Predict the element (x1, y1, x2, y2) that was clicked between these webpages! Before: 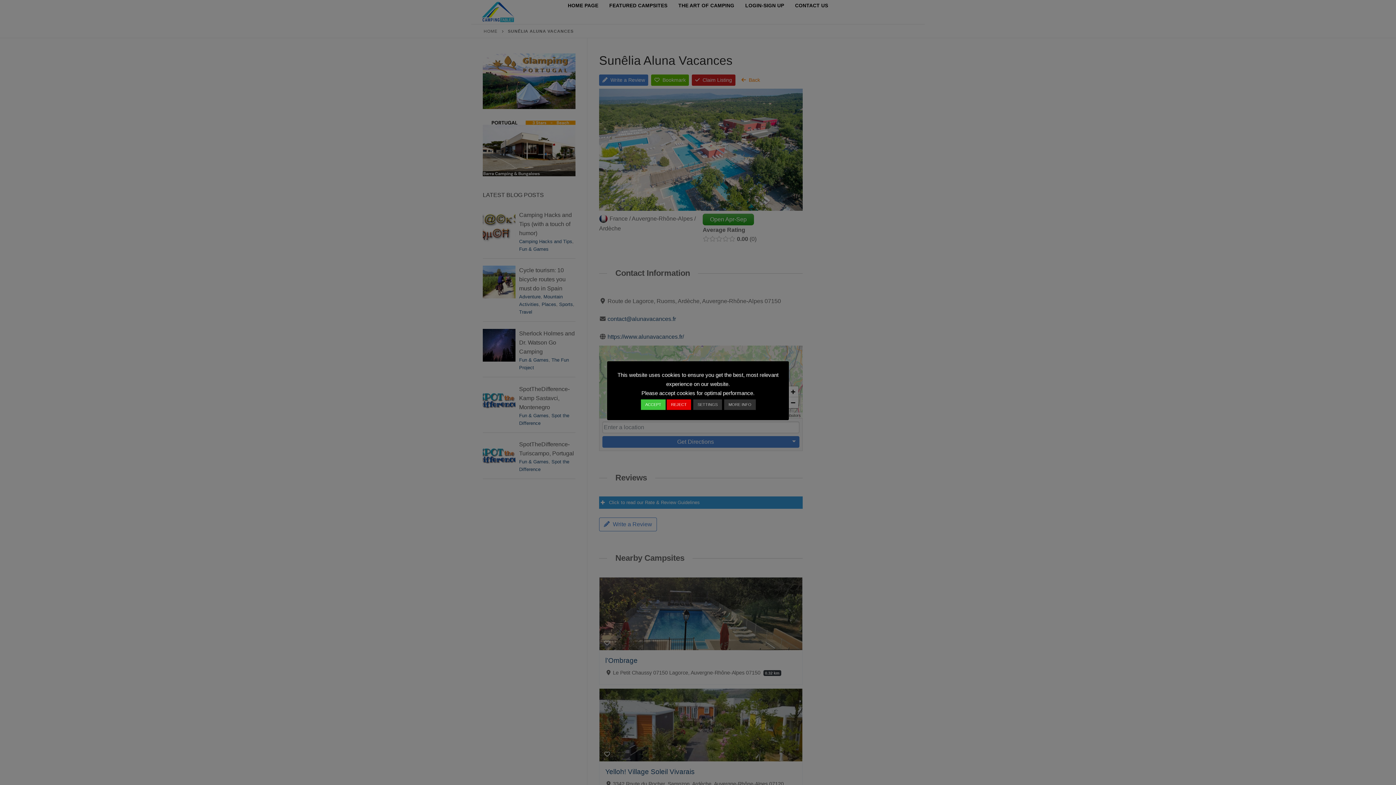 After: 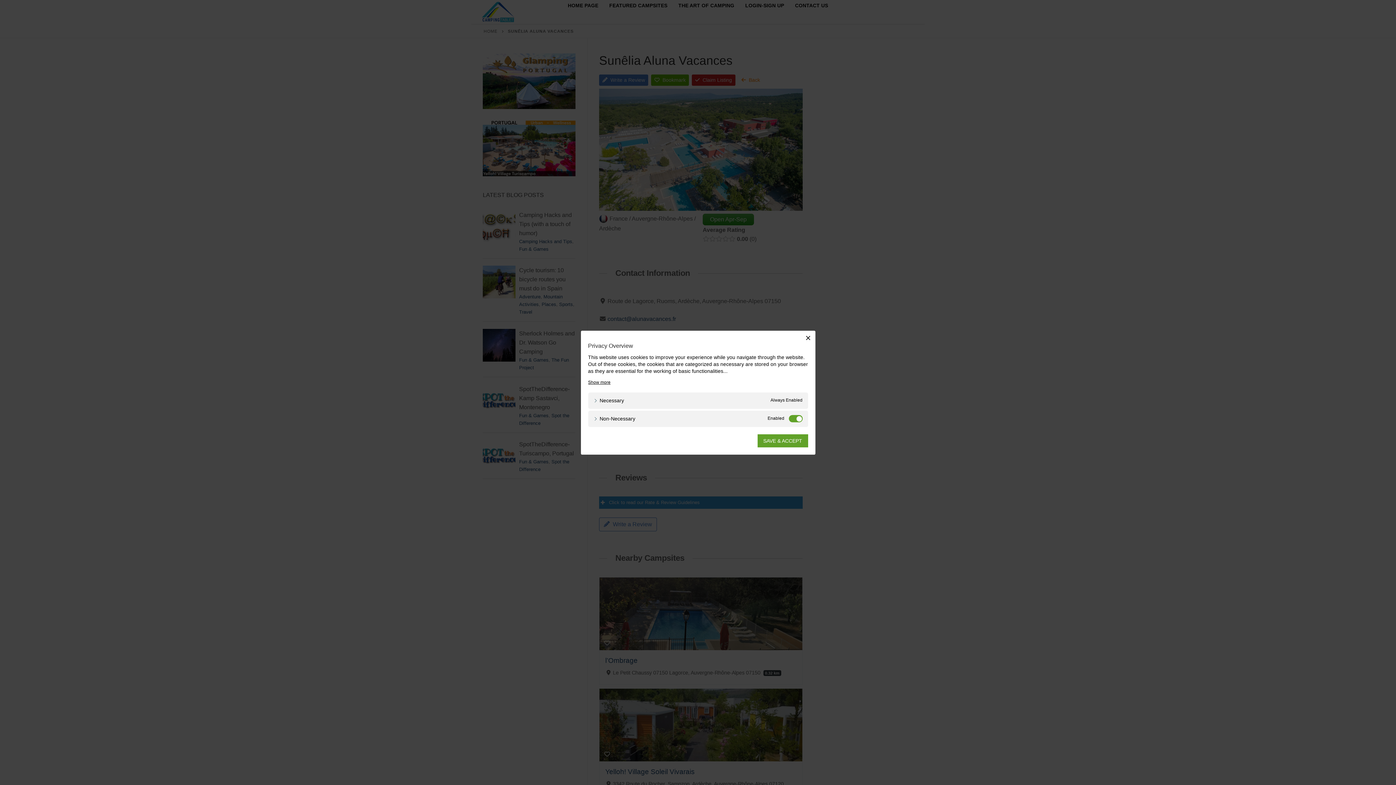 Action: label: SETTINGS bbox: (693, 399, 722, 410)